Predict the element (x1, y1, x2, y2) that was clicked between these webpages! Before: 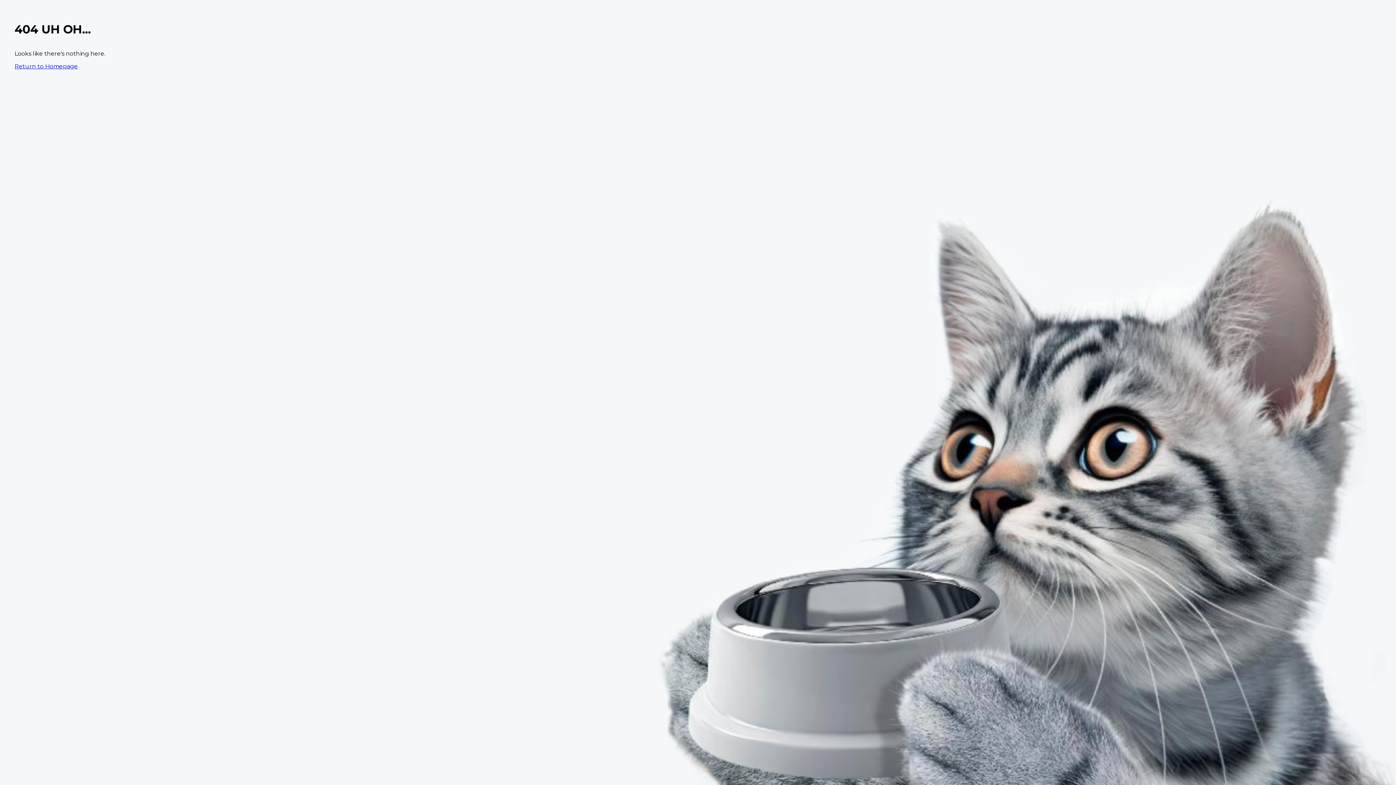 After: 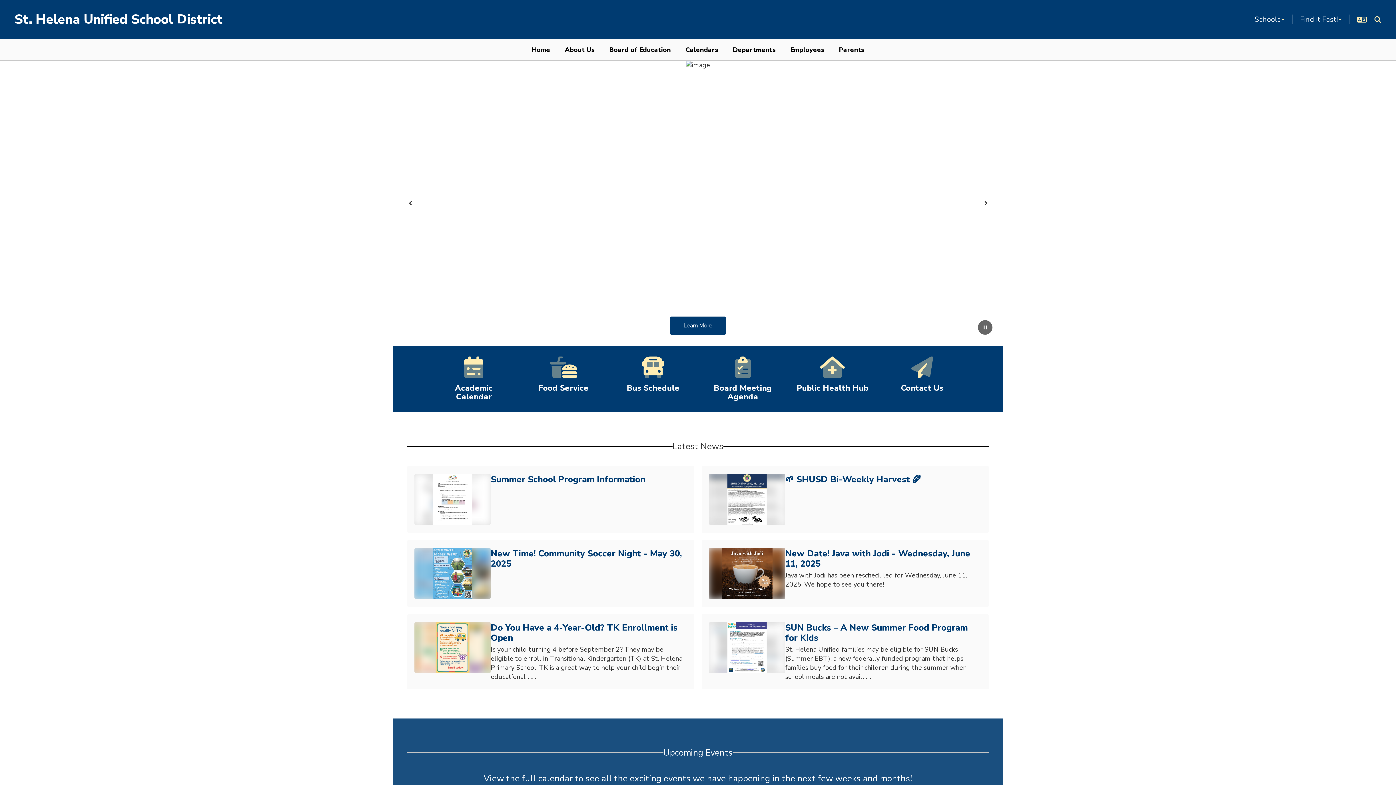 Action: bbox: (14, 62, 77, 69) label: Return to Homepage